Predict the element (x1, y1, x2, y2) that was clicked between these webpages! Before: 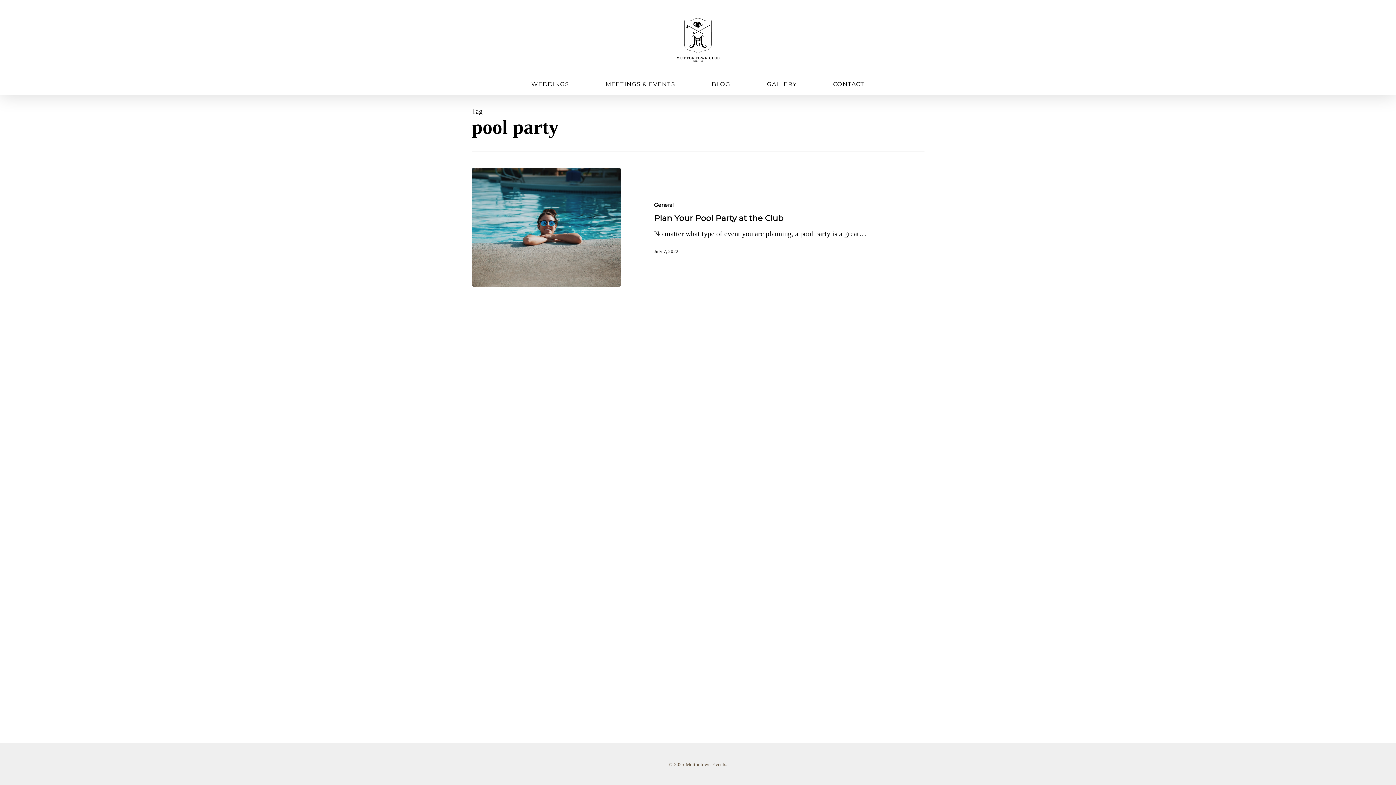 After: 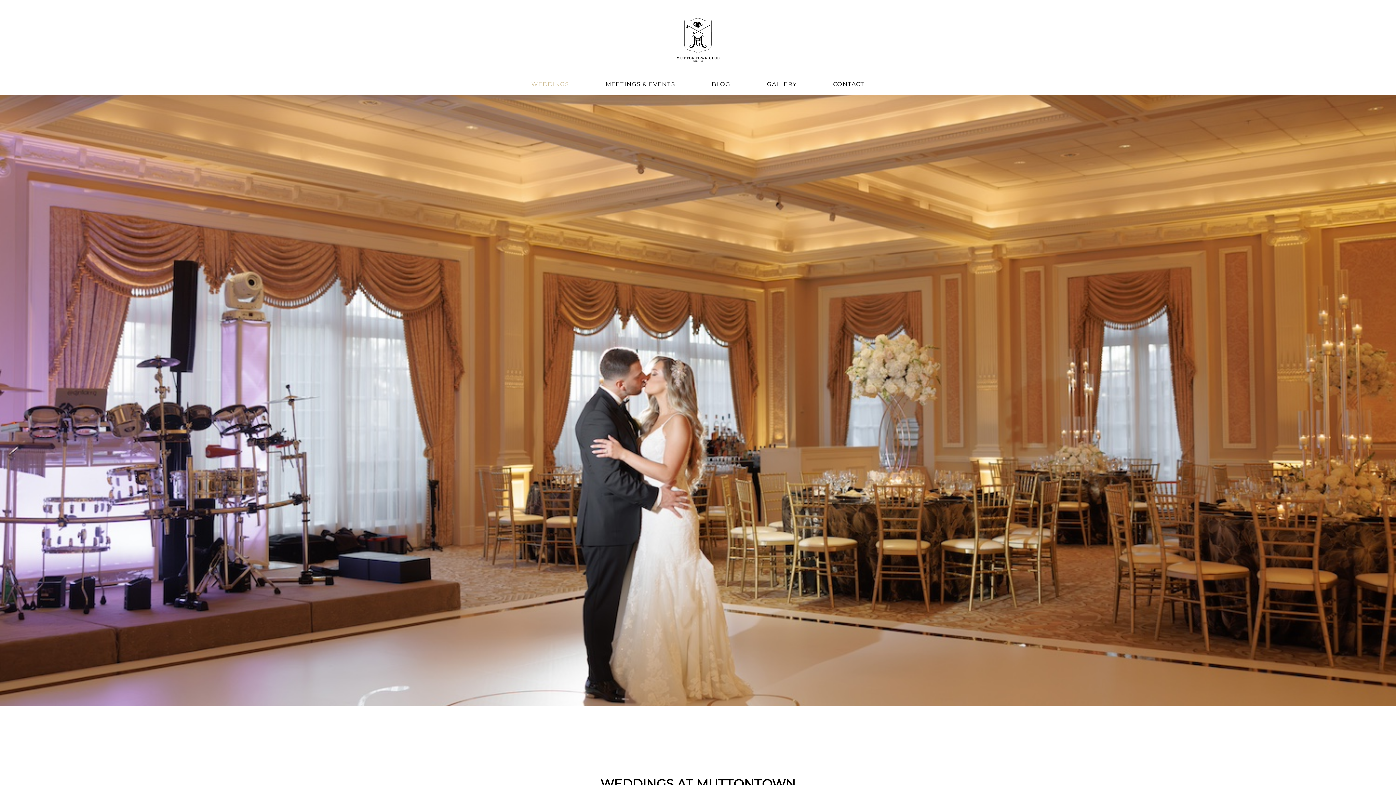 Action: label: WEDDINGS bbox: (513, 81, 587, 87)